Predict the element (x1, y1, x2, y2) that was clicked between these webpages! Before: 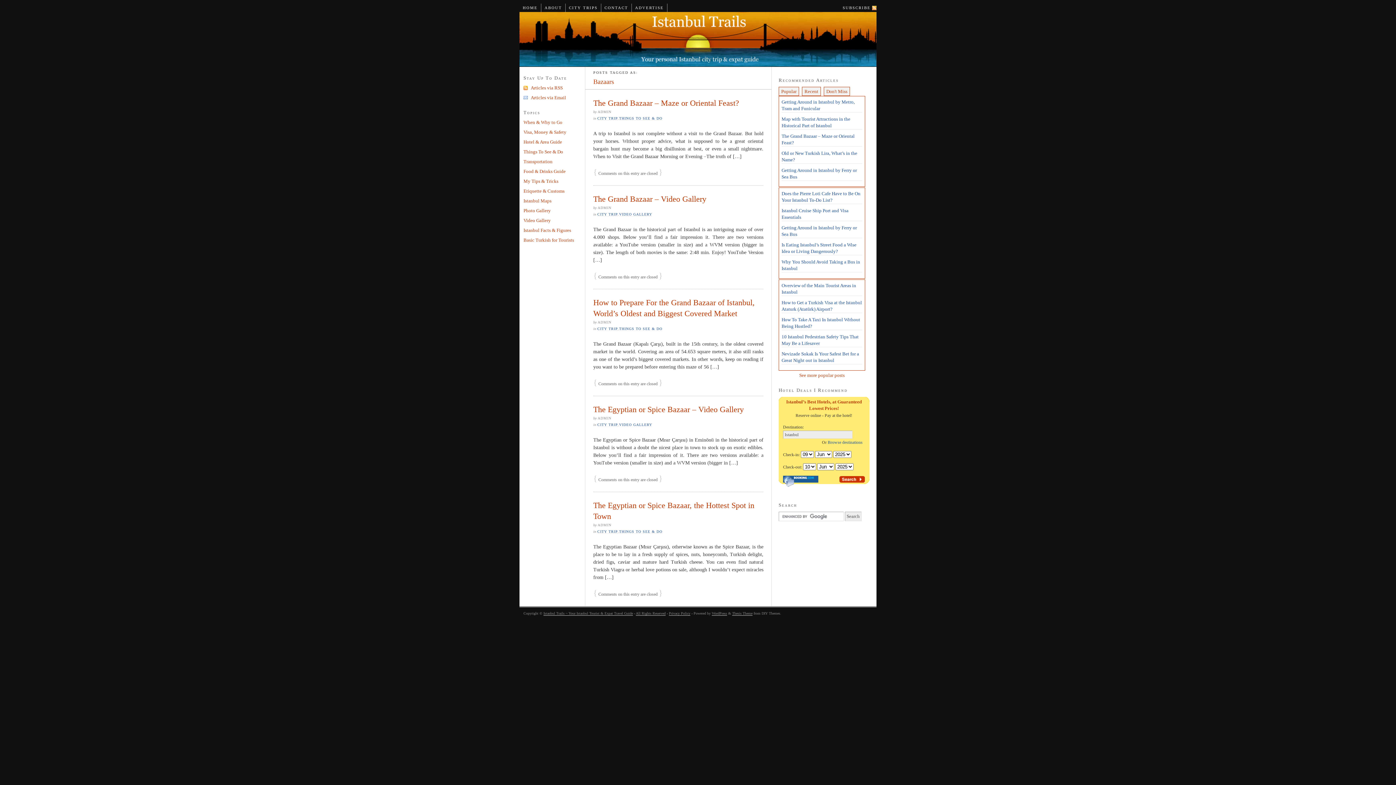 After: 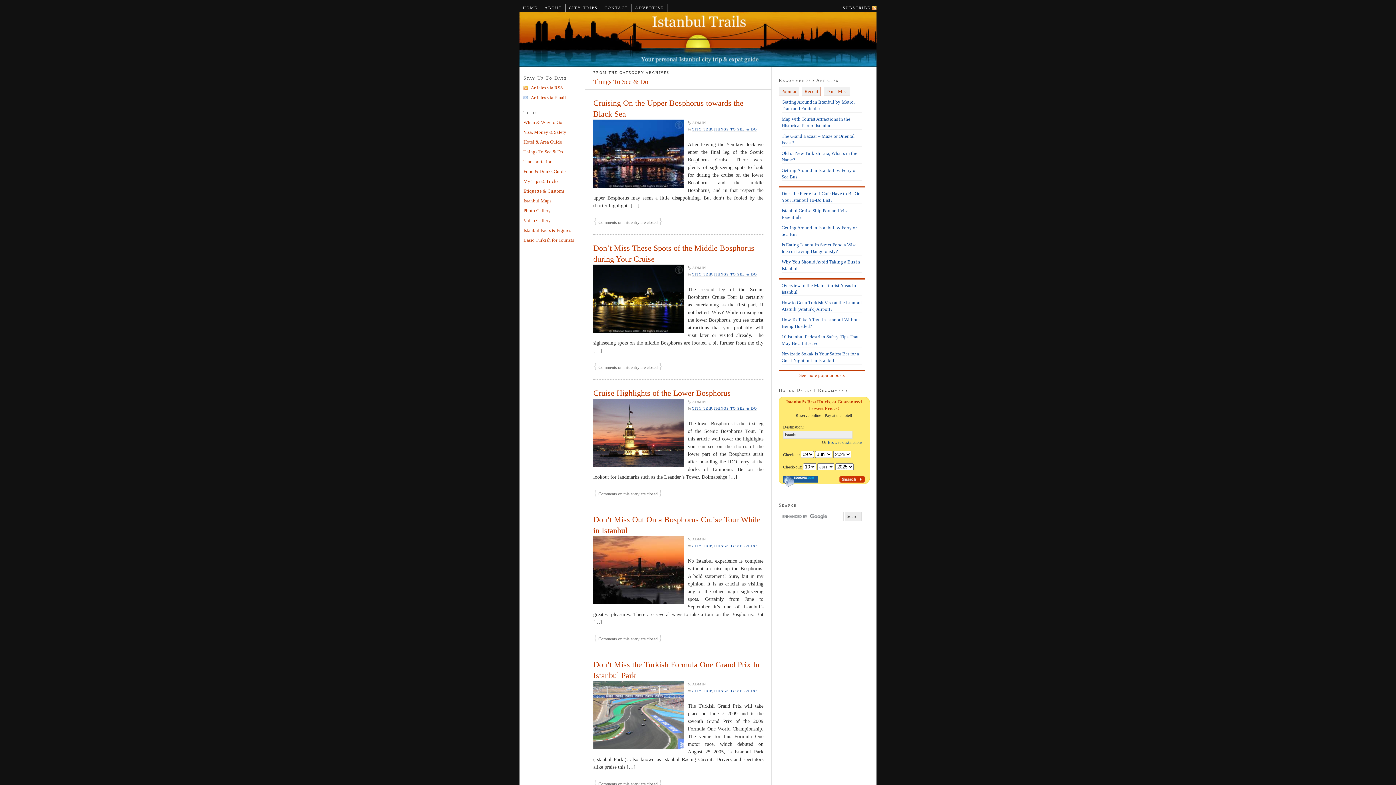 Action: bbox: (619, 529, 662, 534) label: THINGS TO SEE & DO